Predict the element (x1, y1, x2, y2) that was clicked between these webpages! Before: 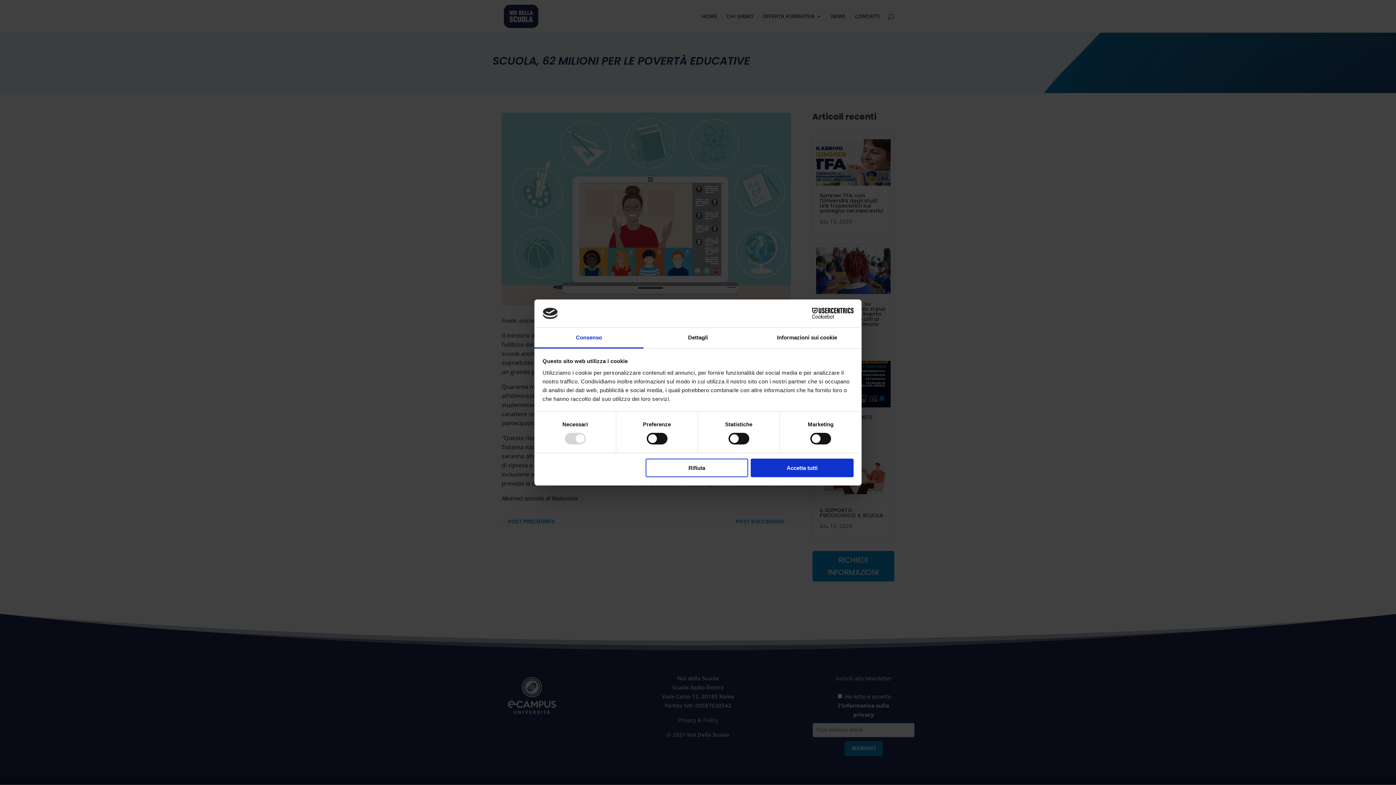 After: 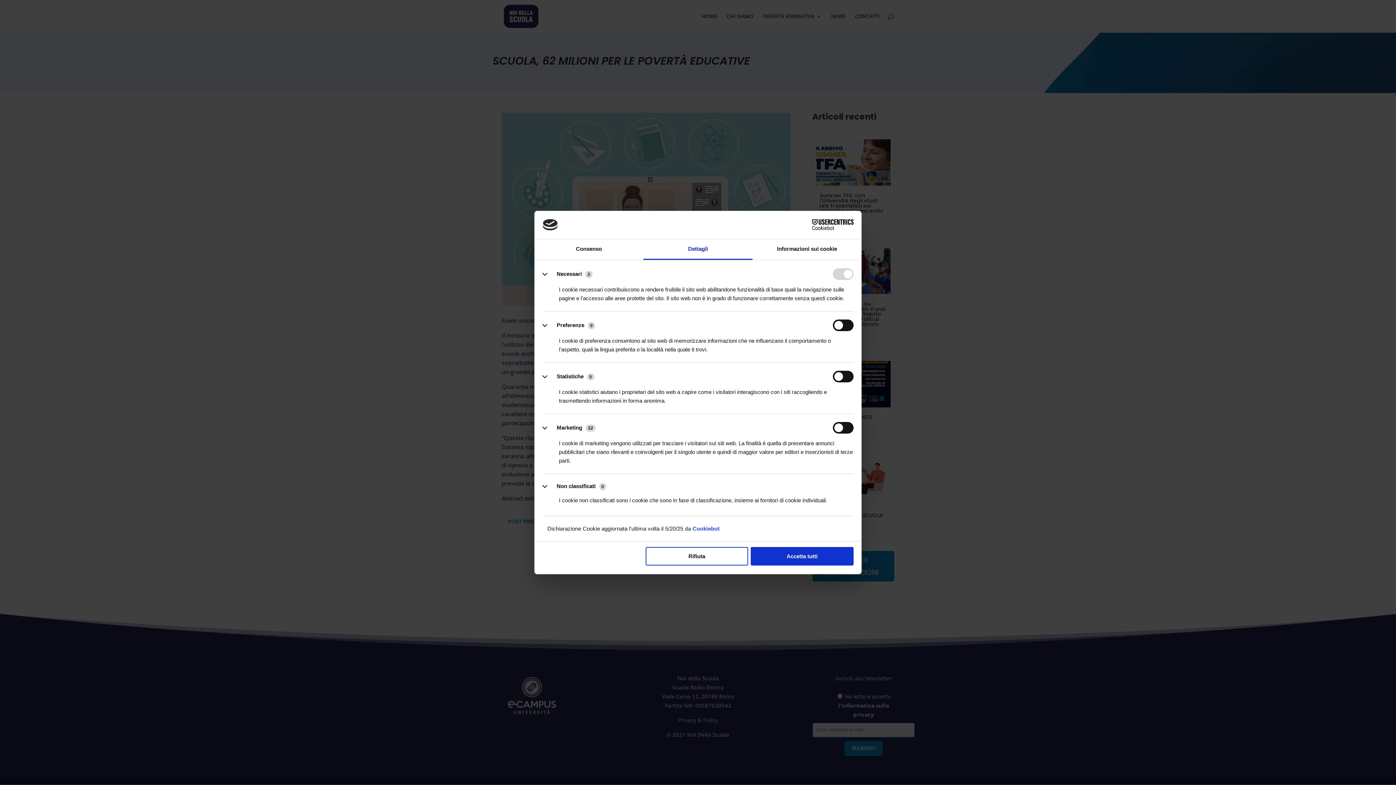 Action: bbox: (643, 327, 752, 348) label: Dettagli